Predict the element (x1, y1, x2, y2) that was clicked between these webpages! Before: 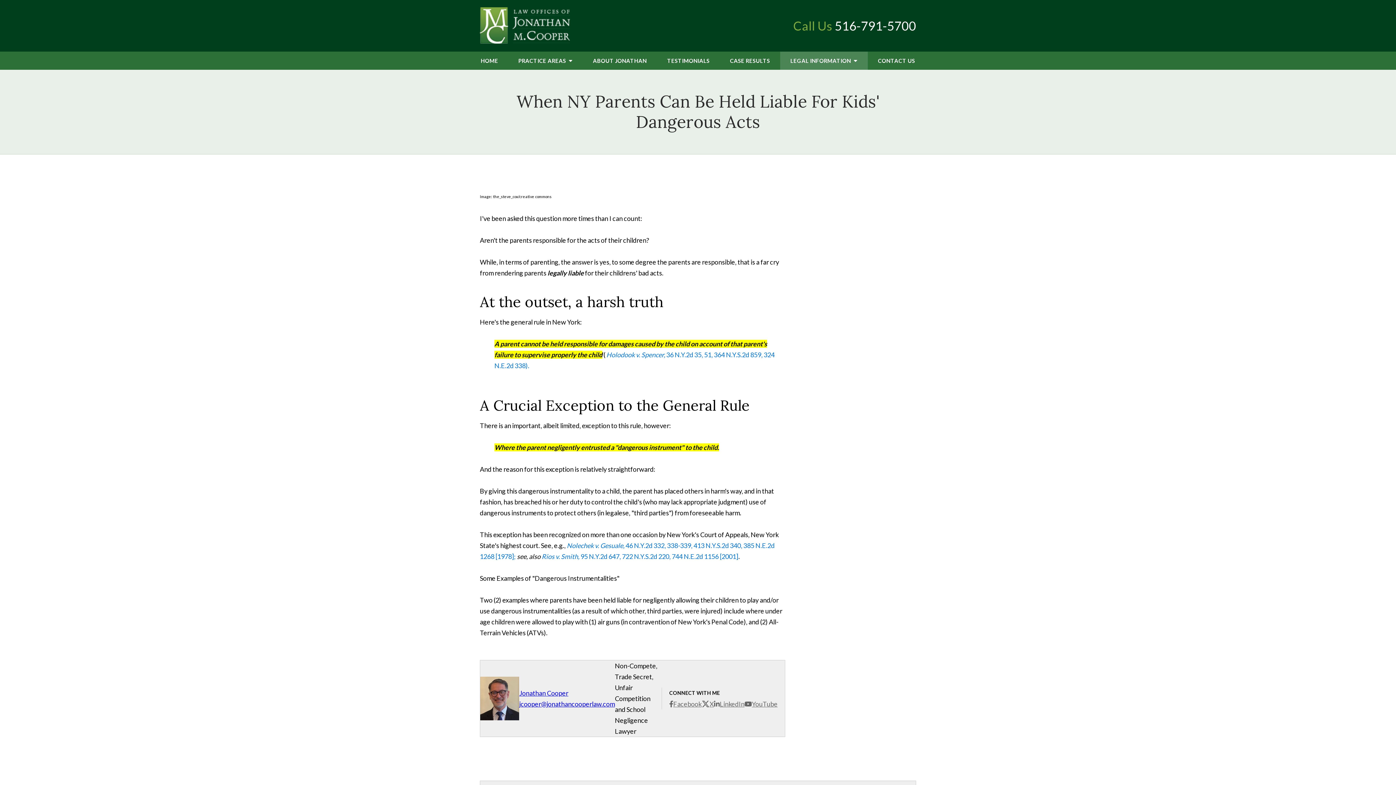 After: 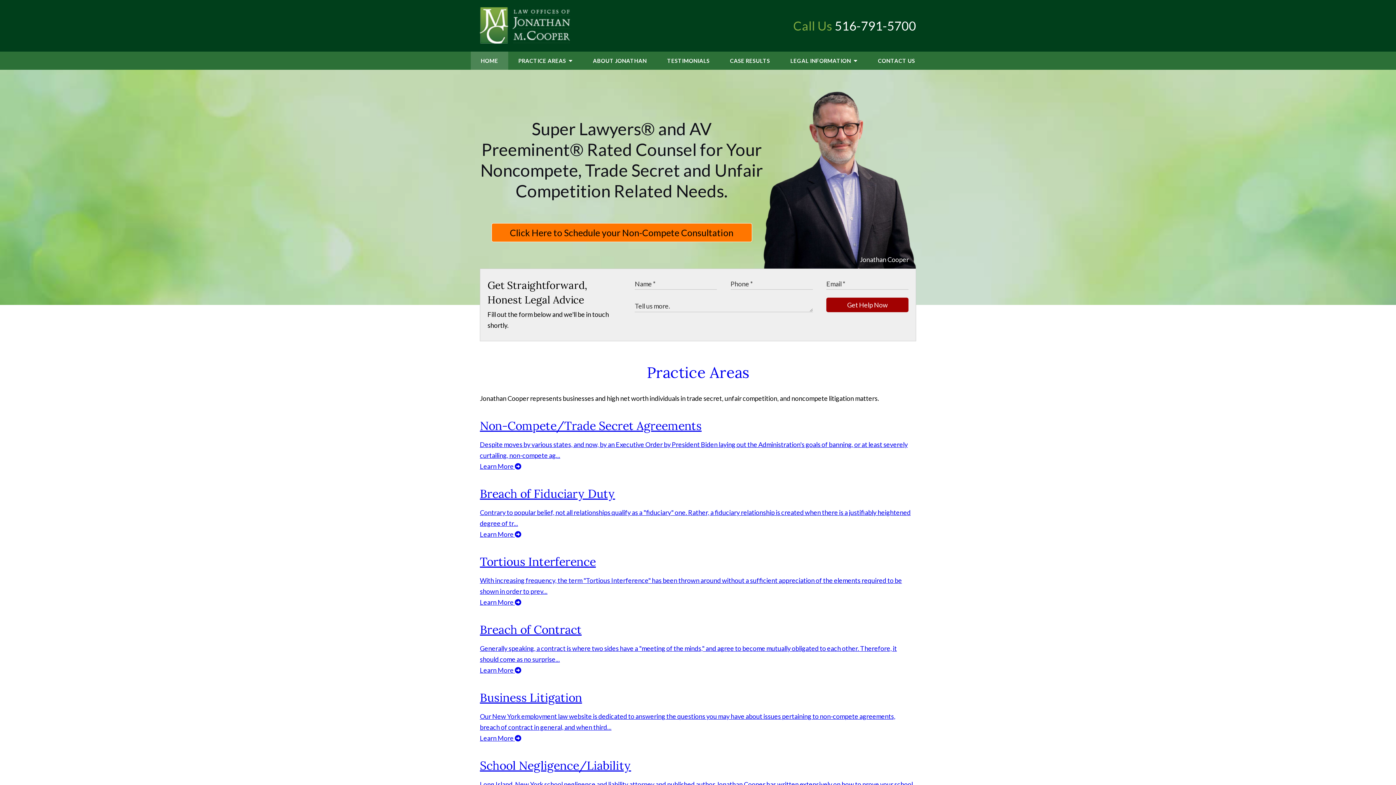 Action: bbox: (480, 7, 570, 44)